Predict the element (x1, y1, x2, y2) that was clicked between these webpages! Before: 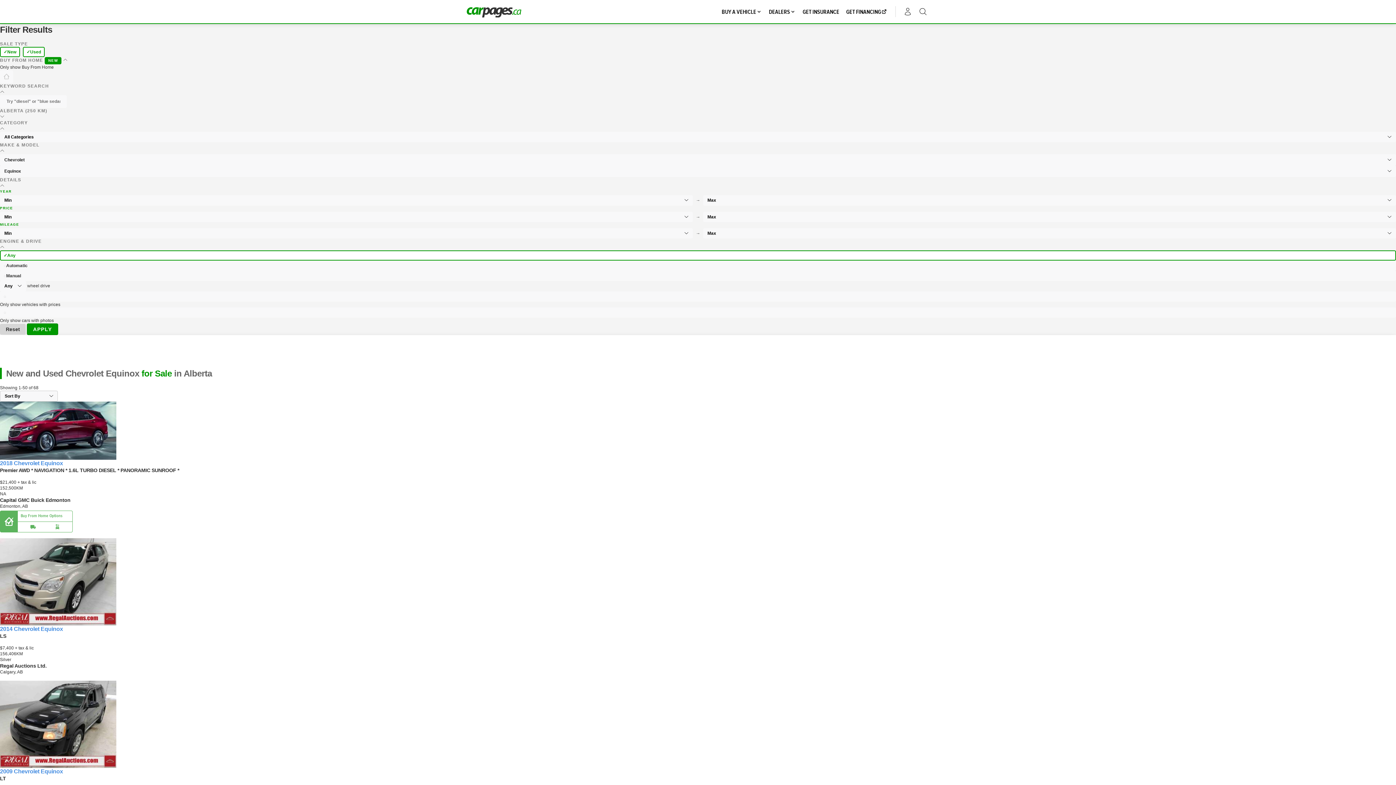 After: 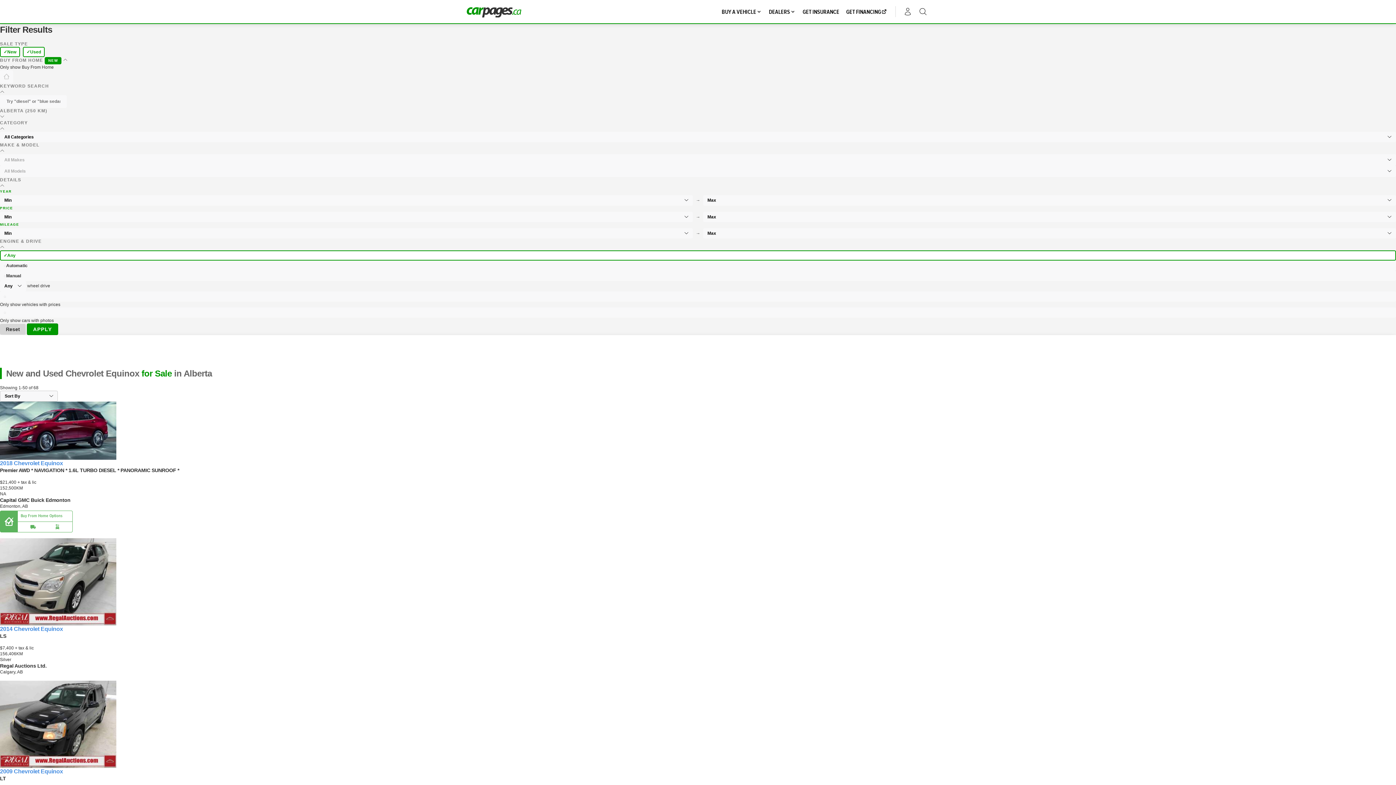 Action: label: Reset bbox: (0, 323, 25, 334)